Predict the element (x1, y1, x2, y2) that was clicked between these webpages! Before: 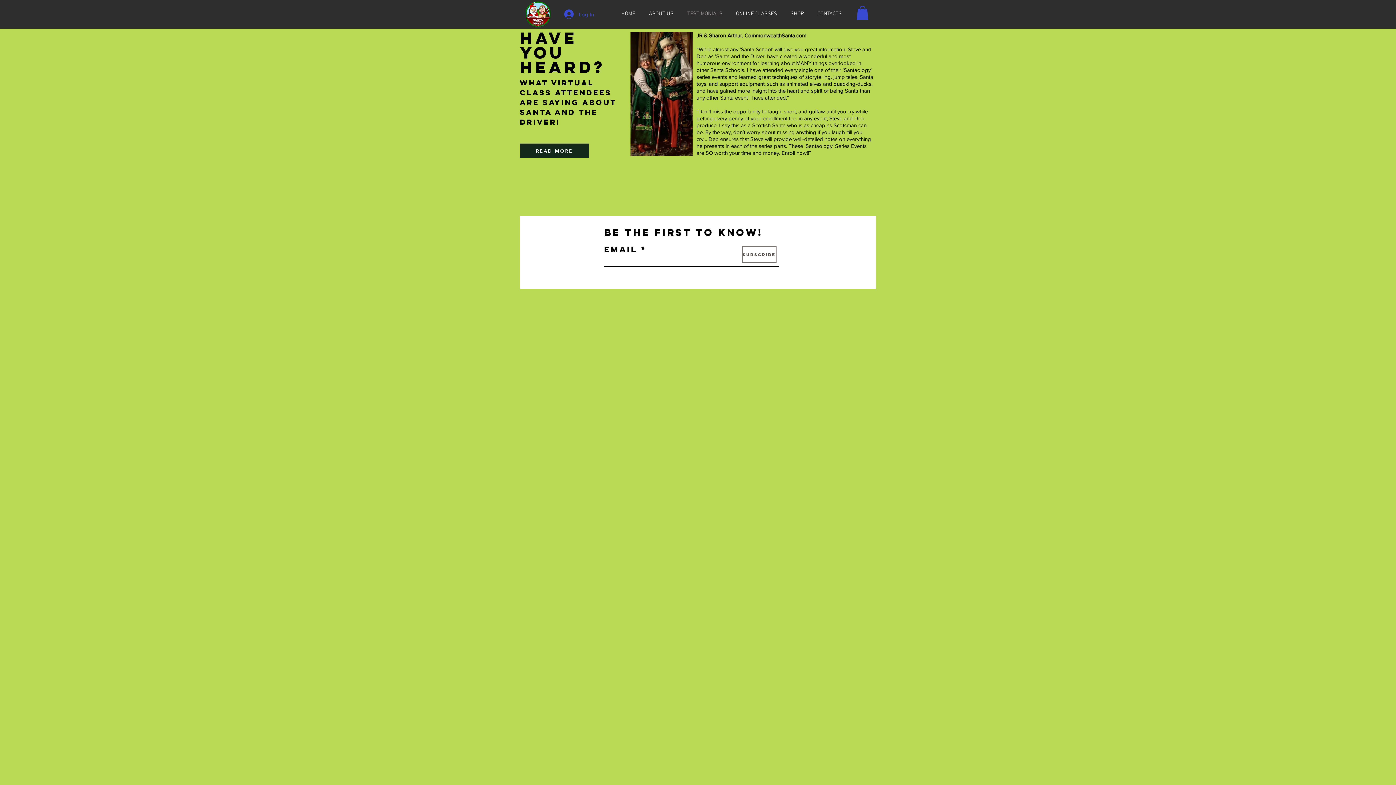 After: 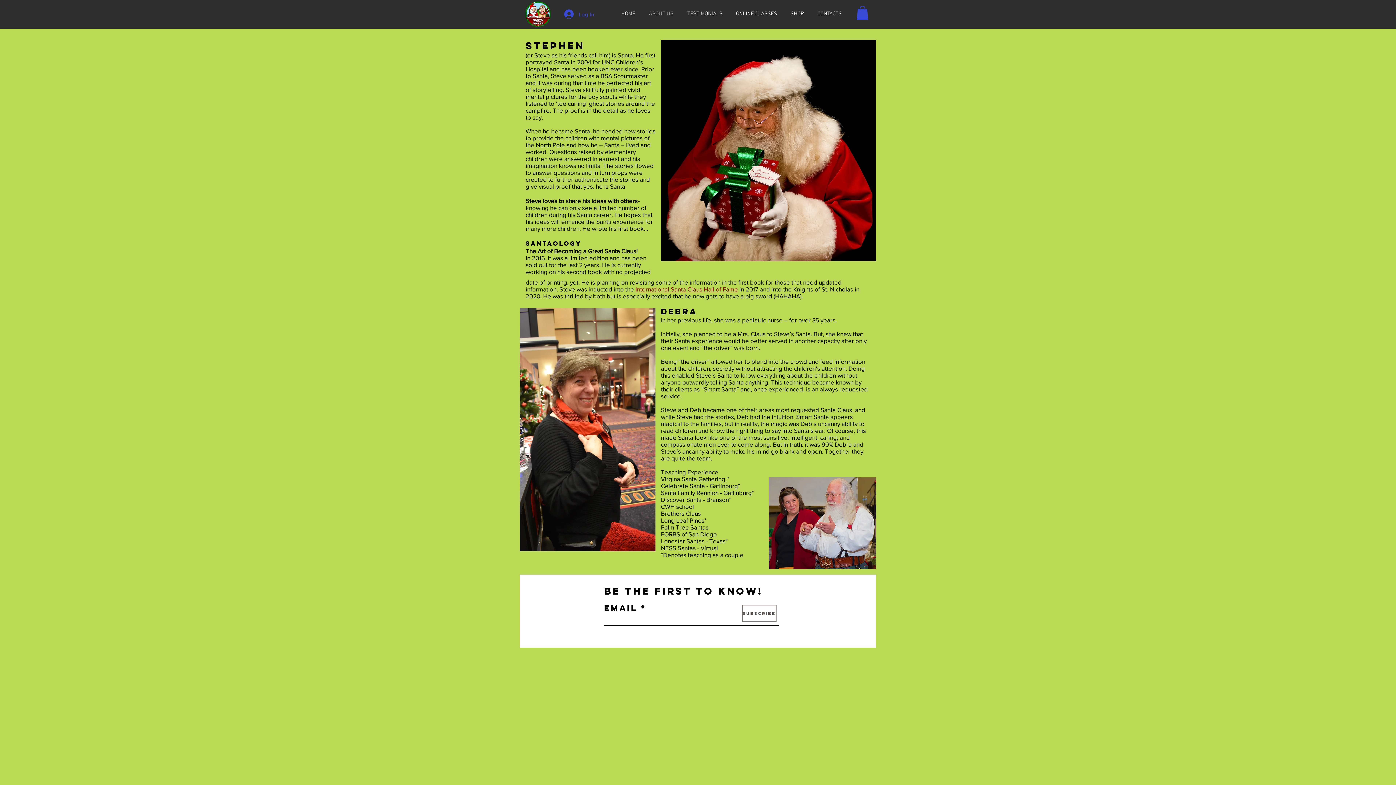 Action: label: ABOUT US bbox: (642, 9, 680, 18)